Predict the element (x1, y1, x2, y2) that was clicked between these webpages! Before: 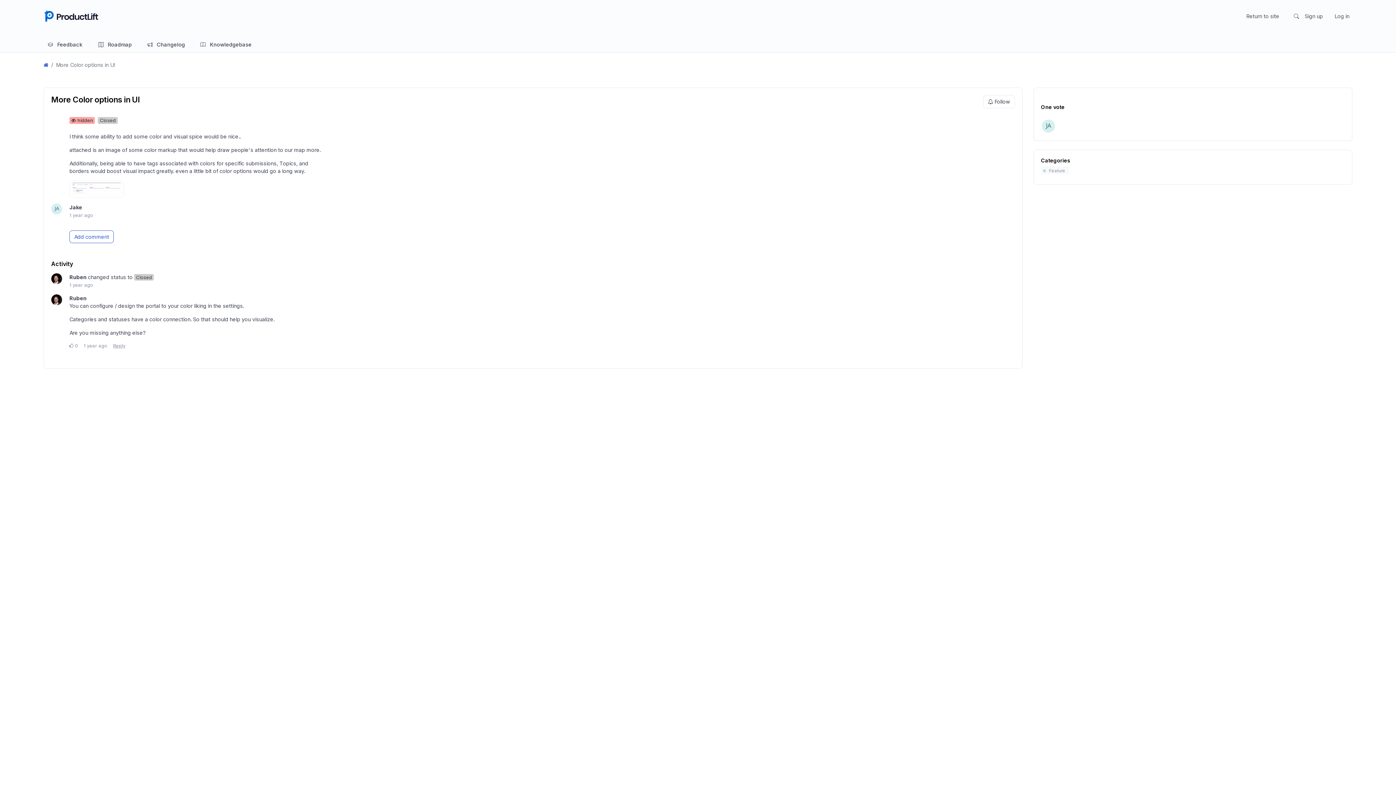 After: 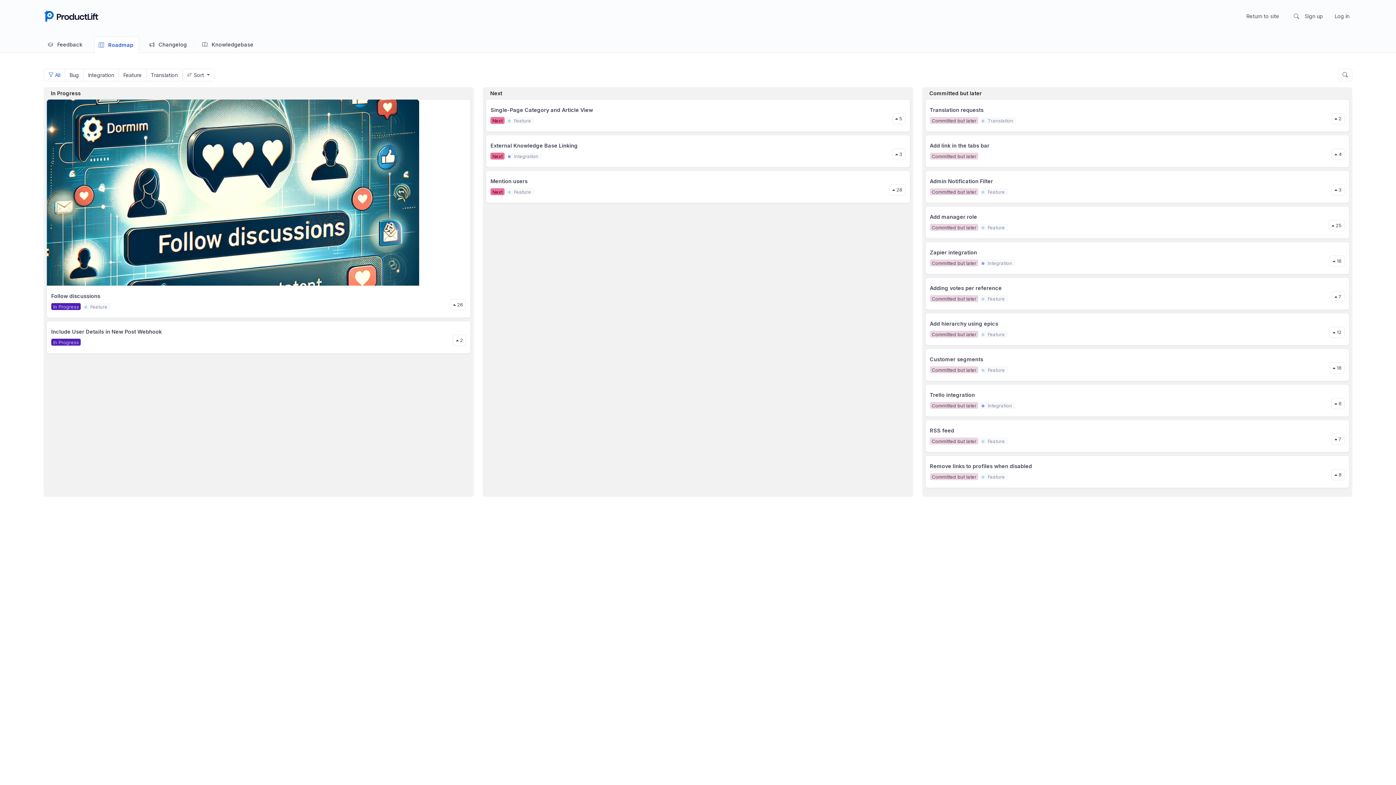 Action: label:  Roadmap bbox: (94, 36, 137, 52)